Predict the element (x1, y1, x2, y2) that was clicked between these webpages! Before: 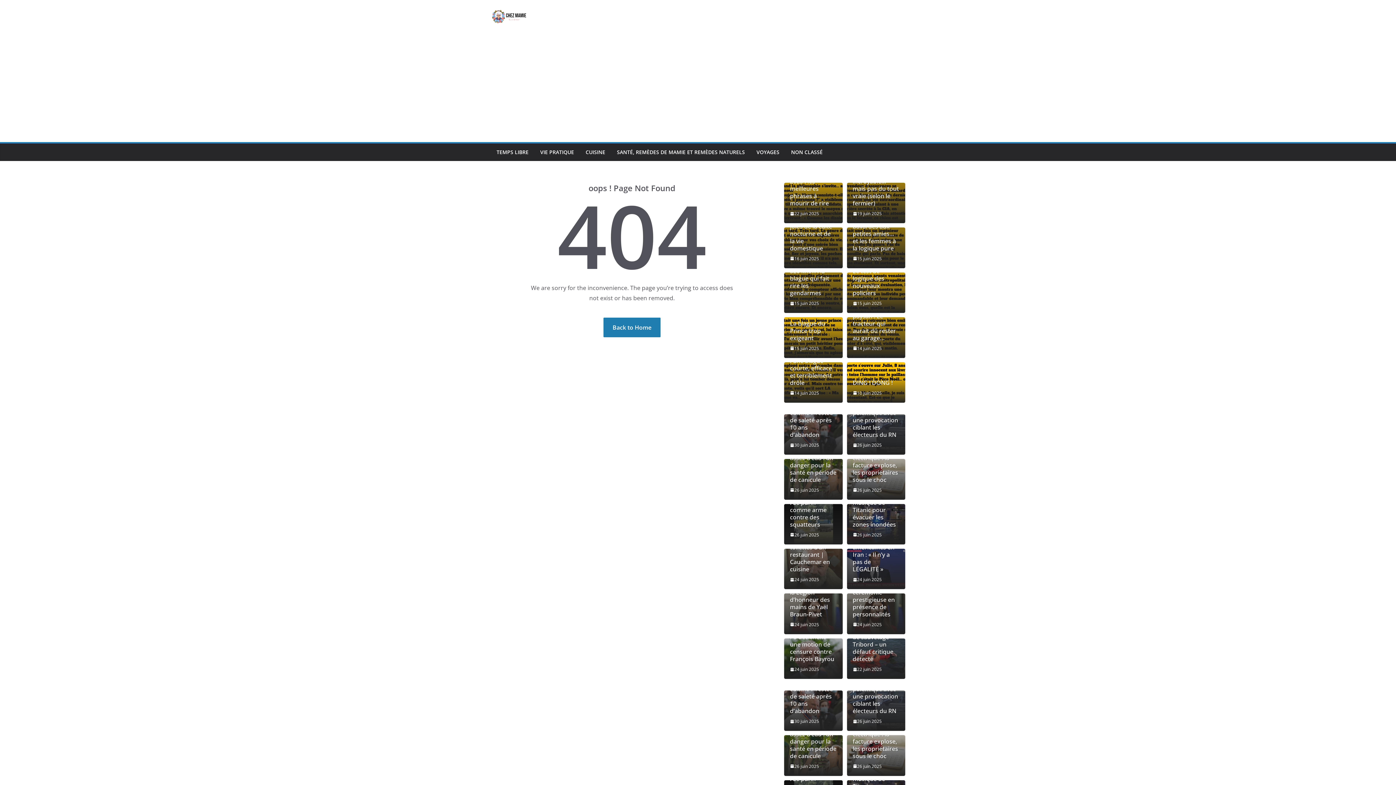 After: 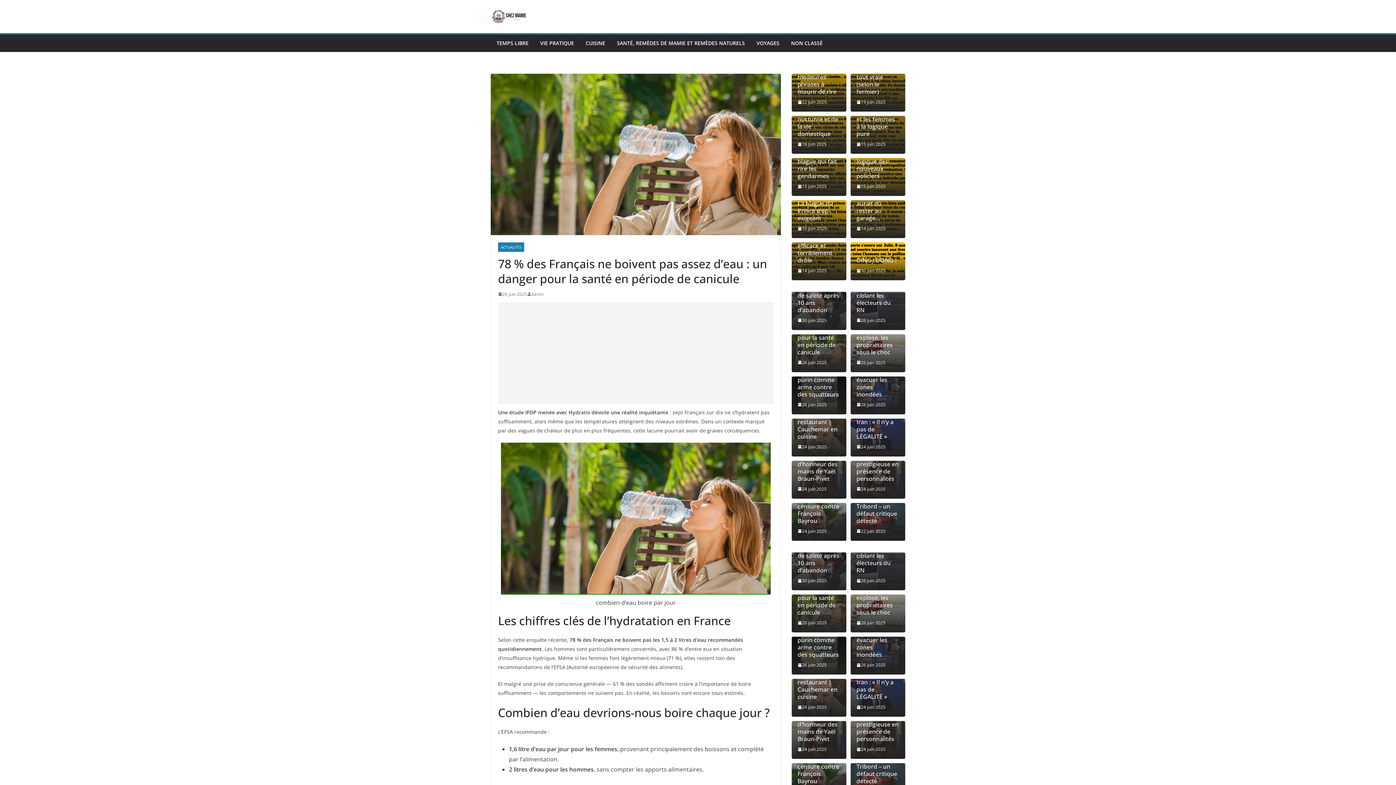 Action: label: 26 juin 2025 bbox: (790, 486, 819, 494)